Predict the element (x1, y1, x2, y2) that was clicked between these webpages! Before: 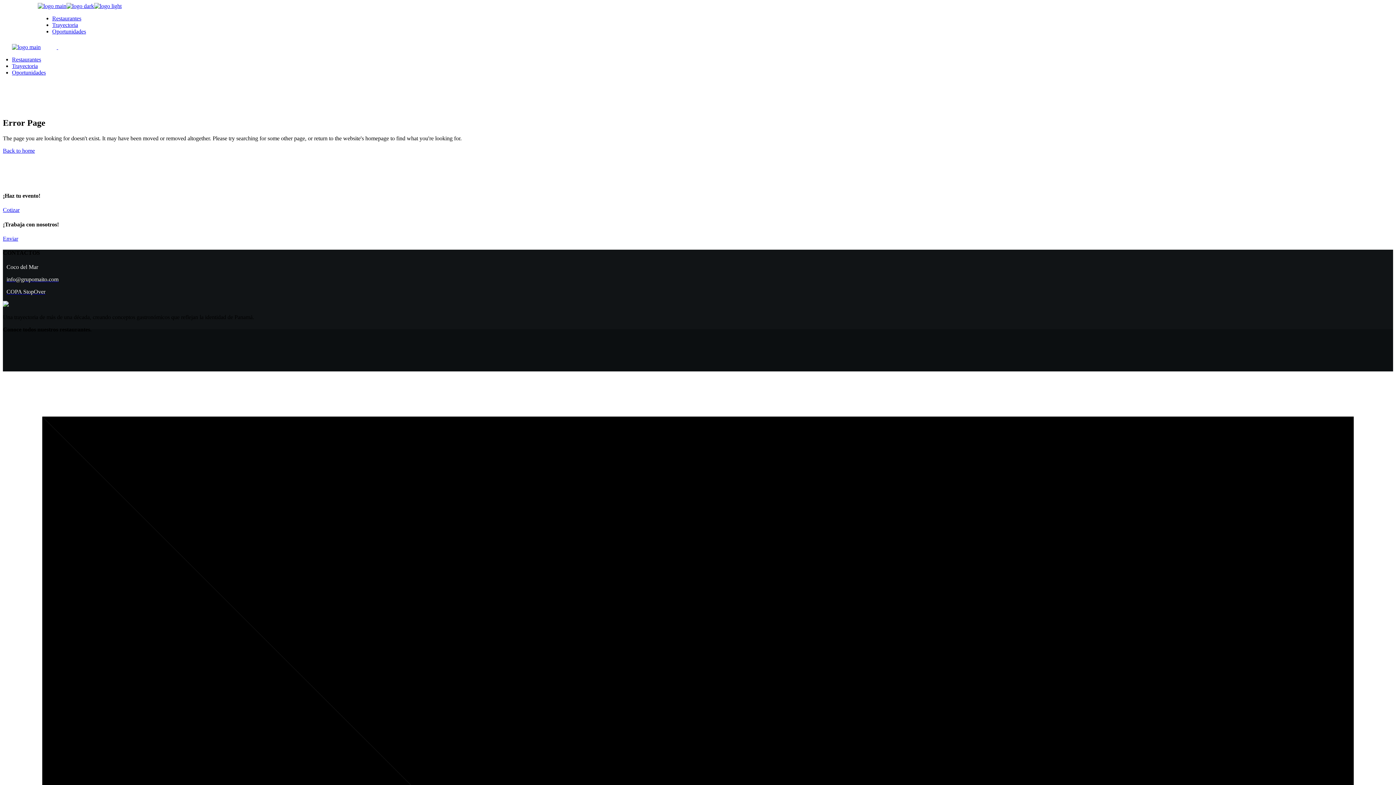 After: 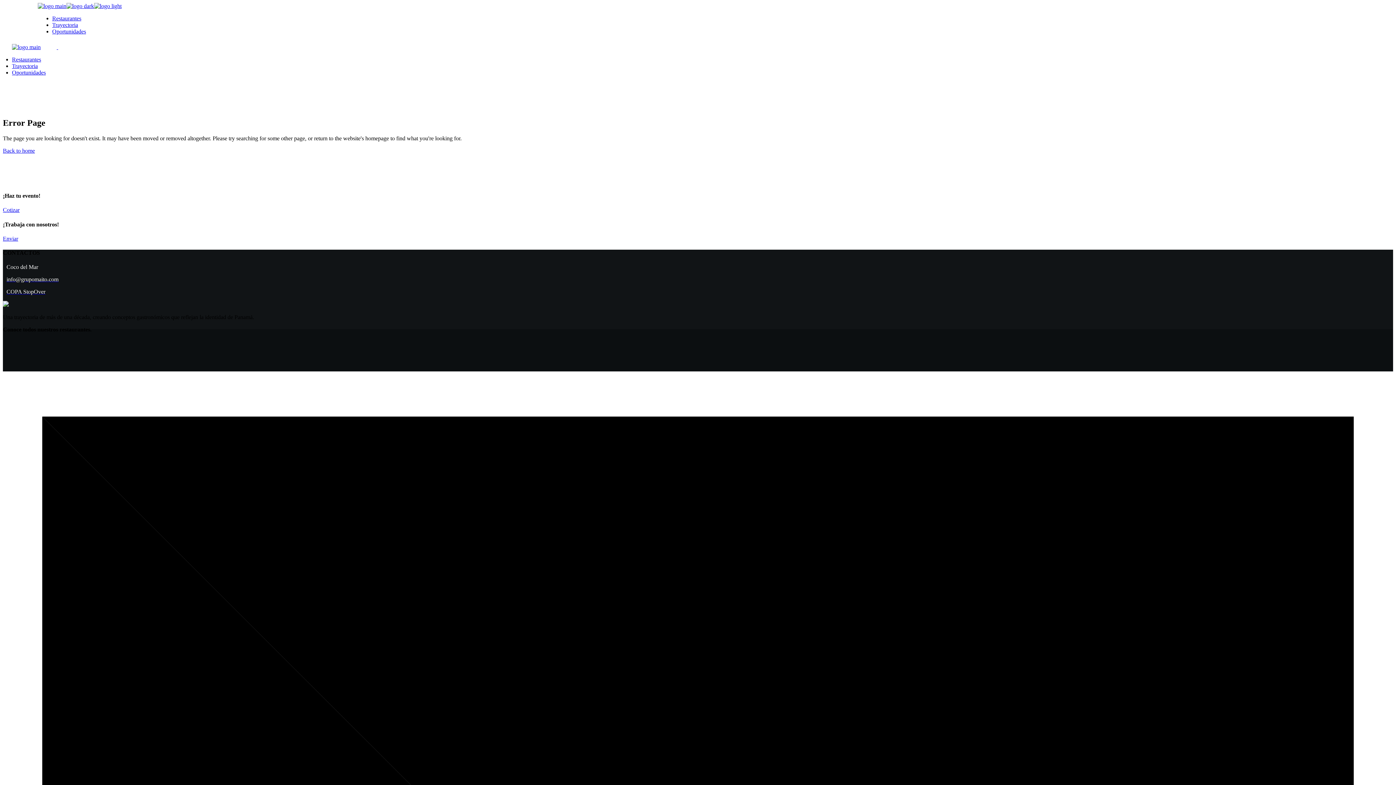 Action: bbox: (2, 301, 8, 308)